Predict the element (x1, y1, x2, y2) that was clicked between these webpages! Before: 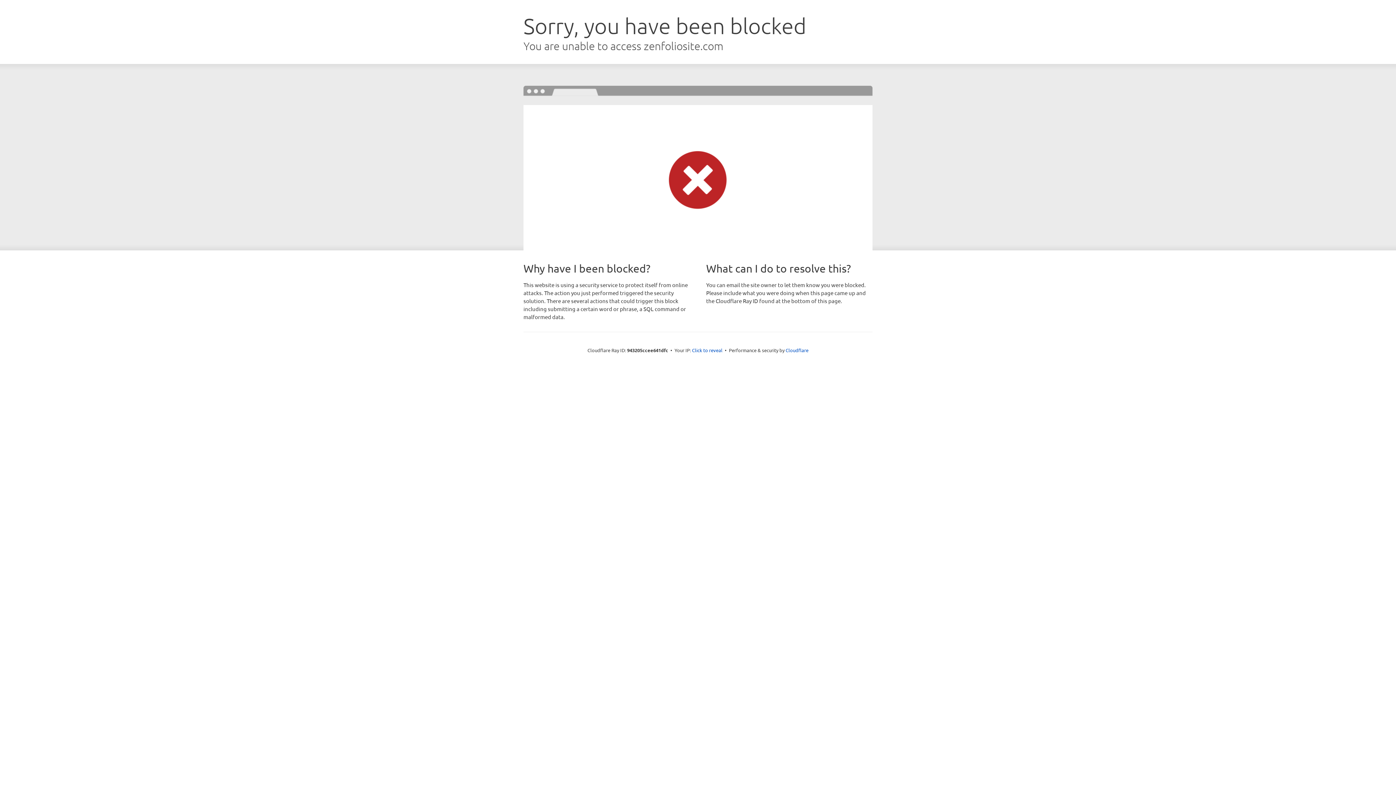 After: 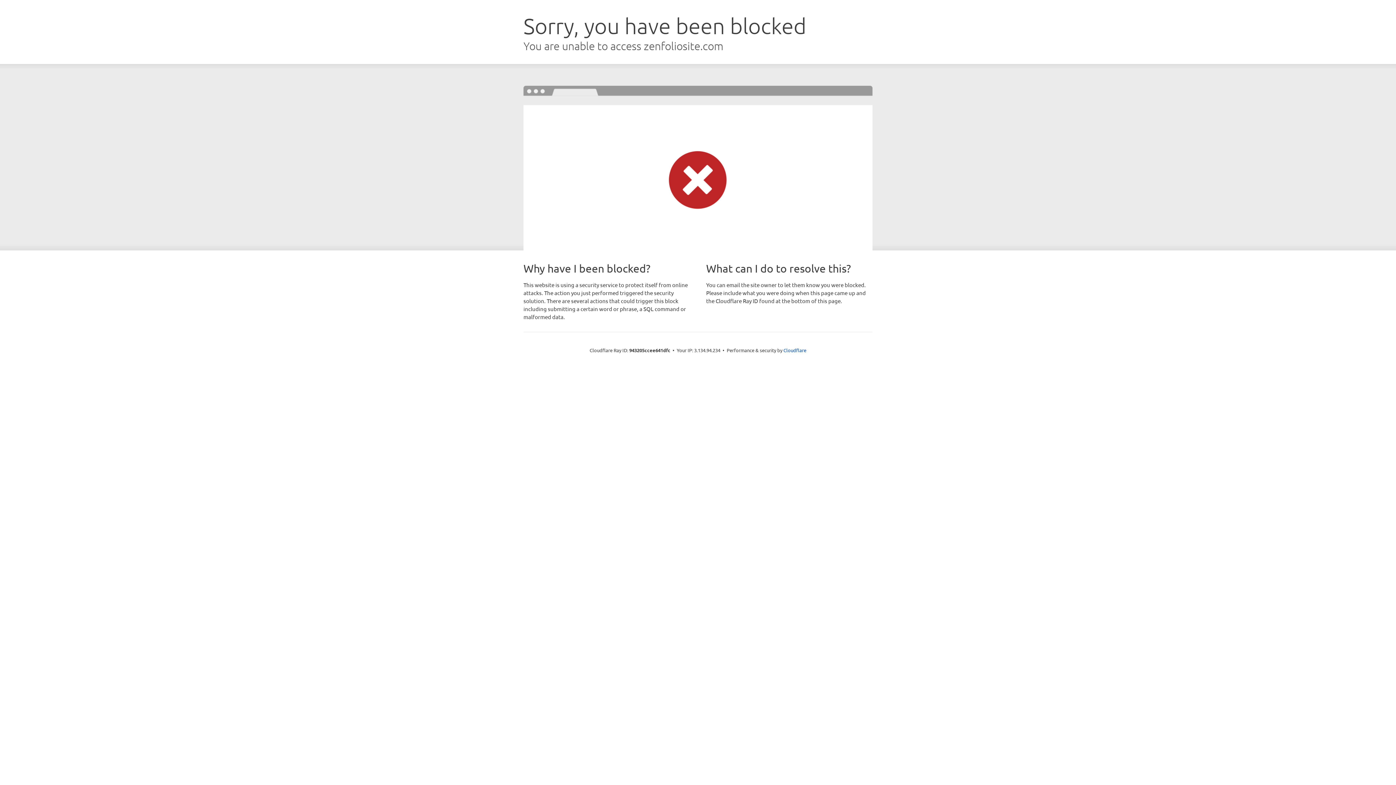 Action: bbox: (692, 346, 722, 353) label: Click to reveal